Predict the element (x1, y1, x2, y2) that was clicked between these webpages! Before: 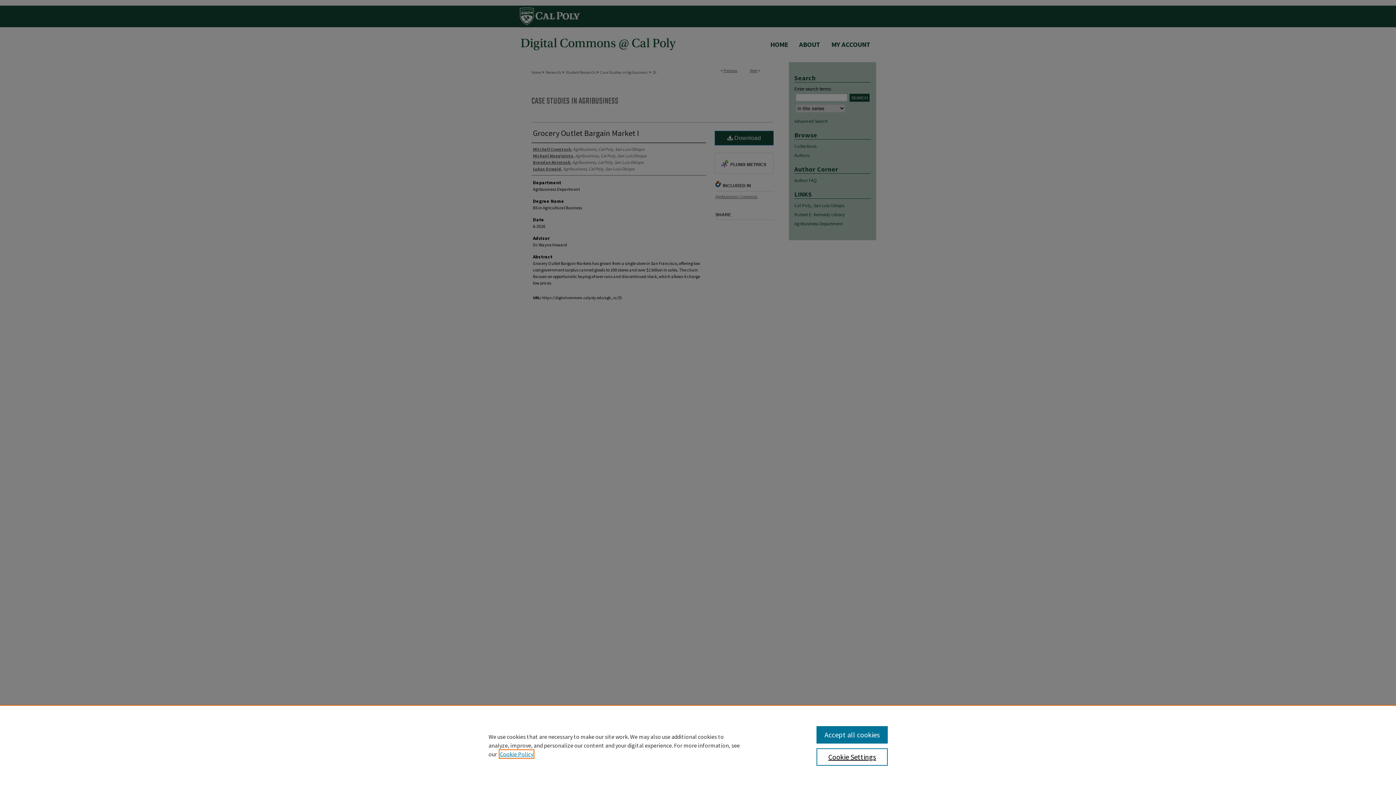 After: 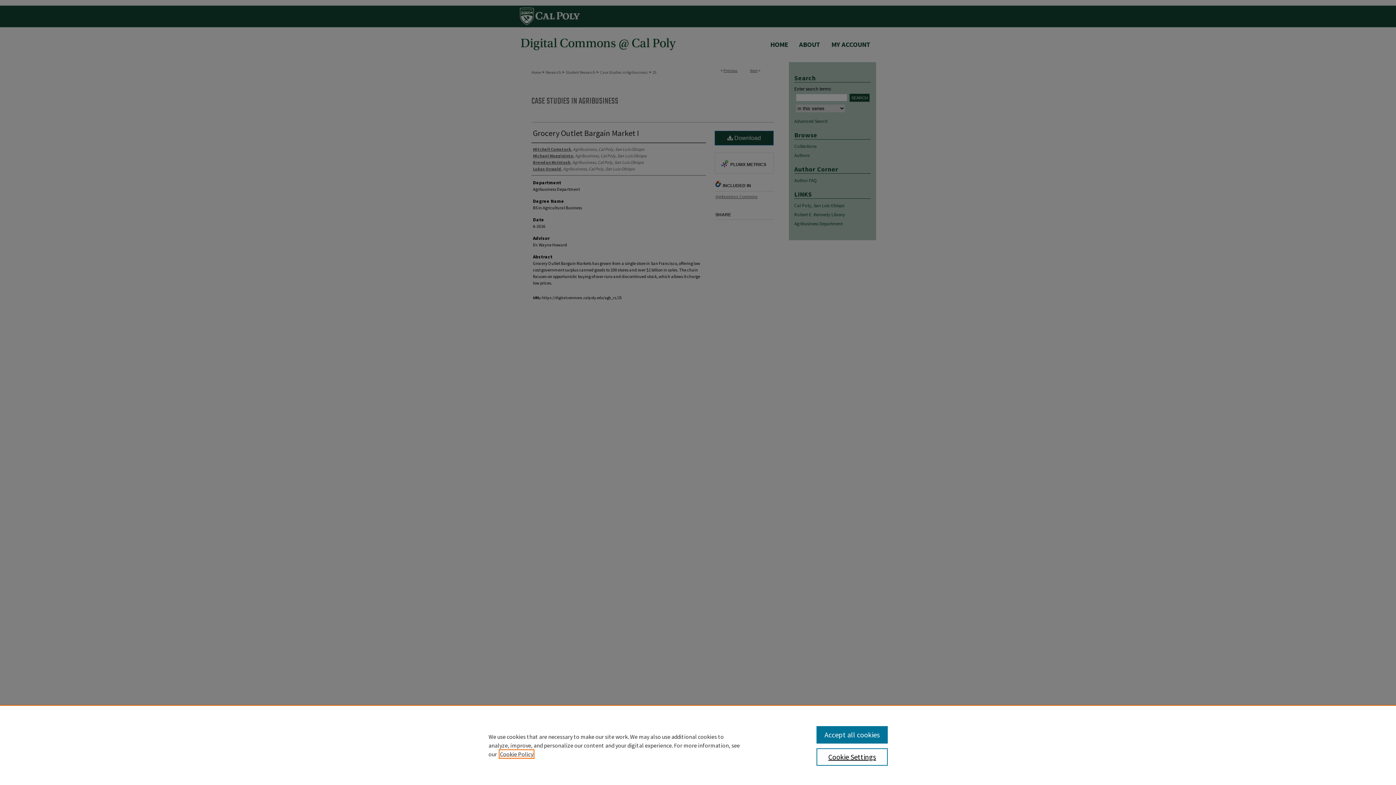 Action: bbox: (500, 750, 533, 758) label: , opens in a new tab